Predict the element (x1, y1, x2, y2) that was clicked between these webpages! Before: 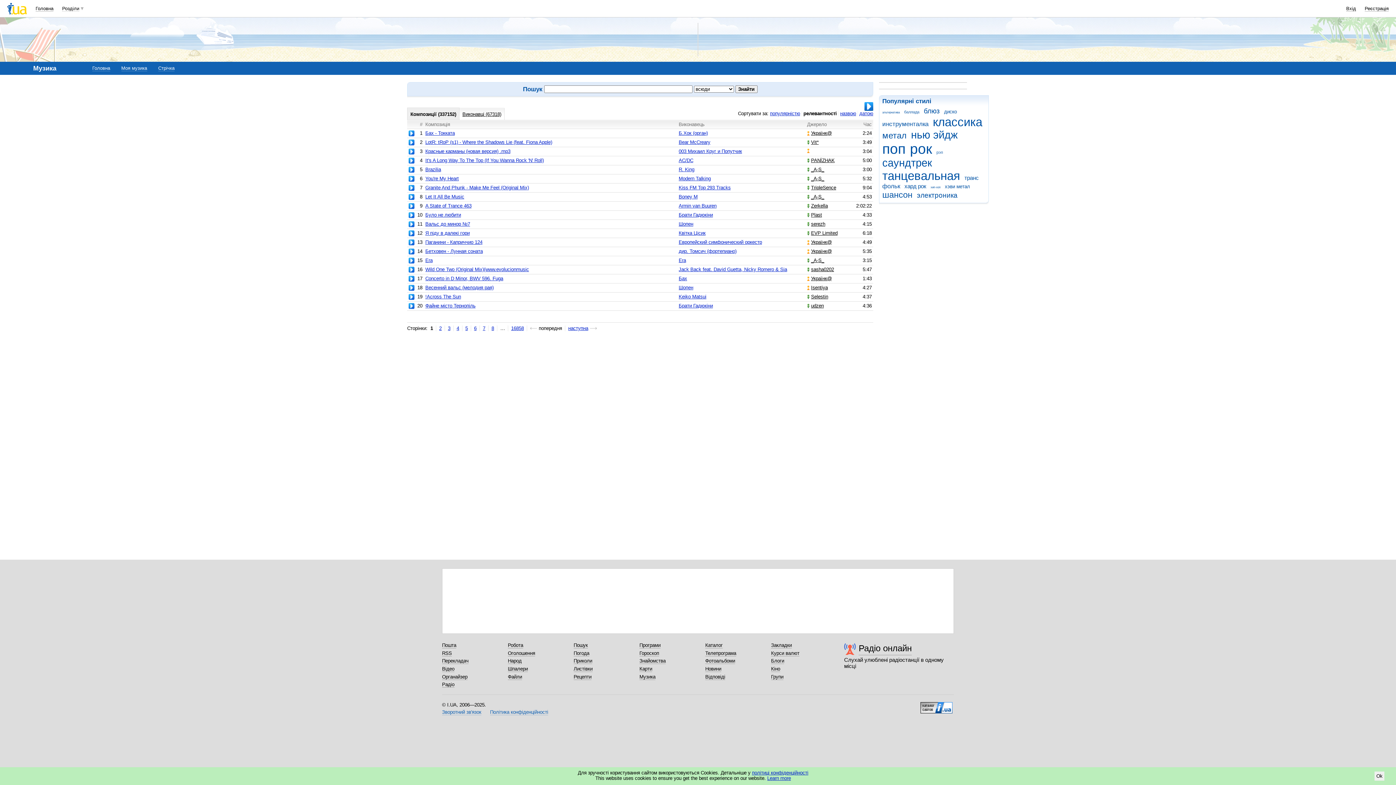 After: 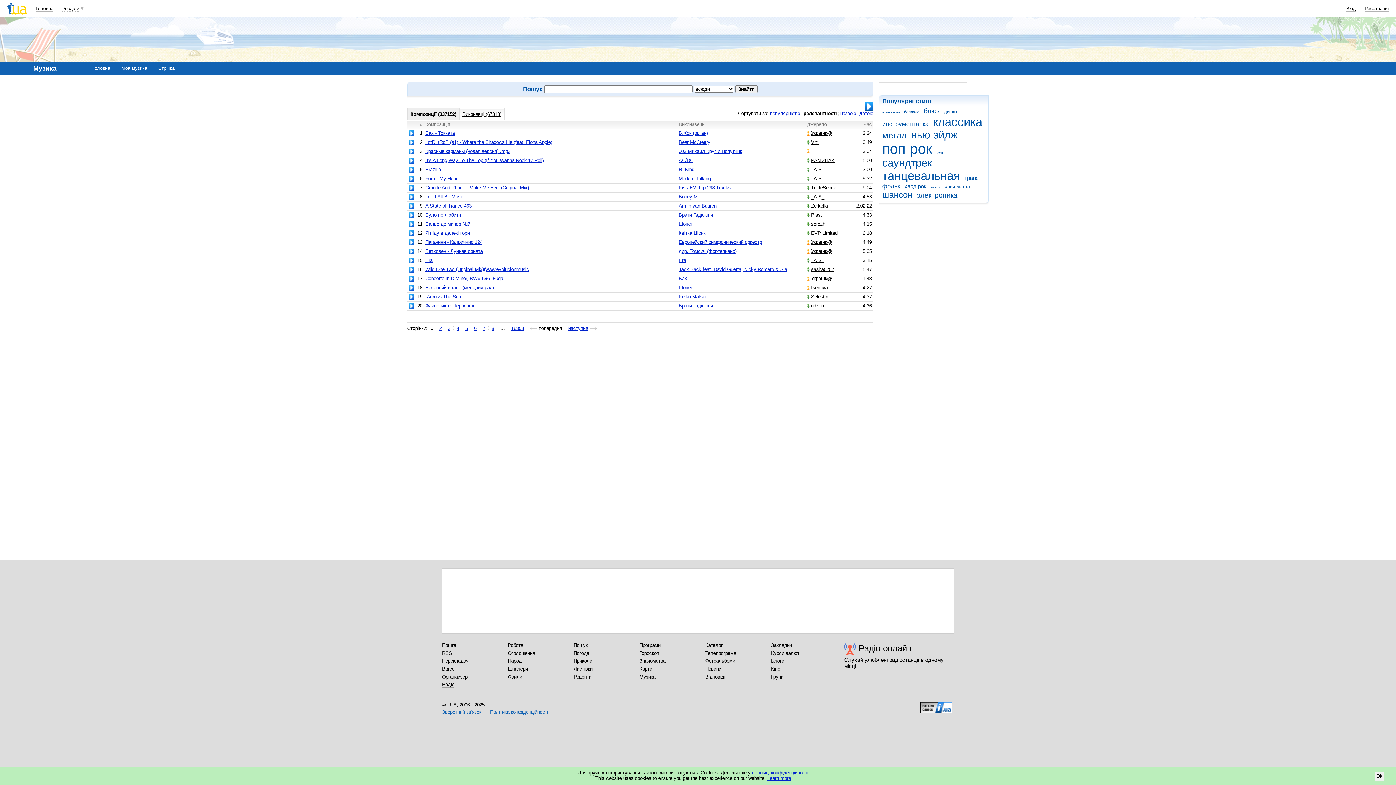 Action: bbox: (408, 194, 416, 199)